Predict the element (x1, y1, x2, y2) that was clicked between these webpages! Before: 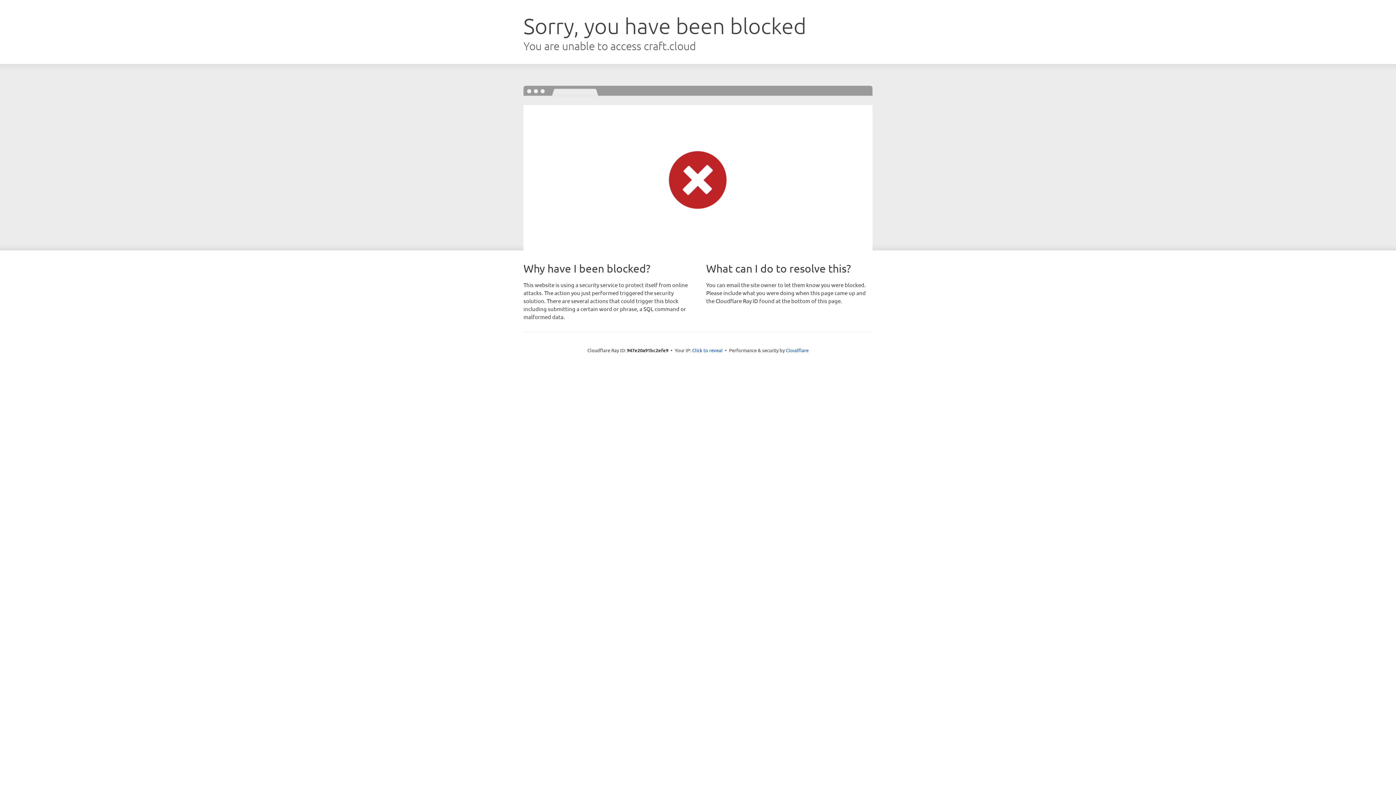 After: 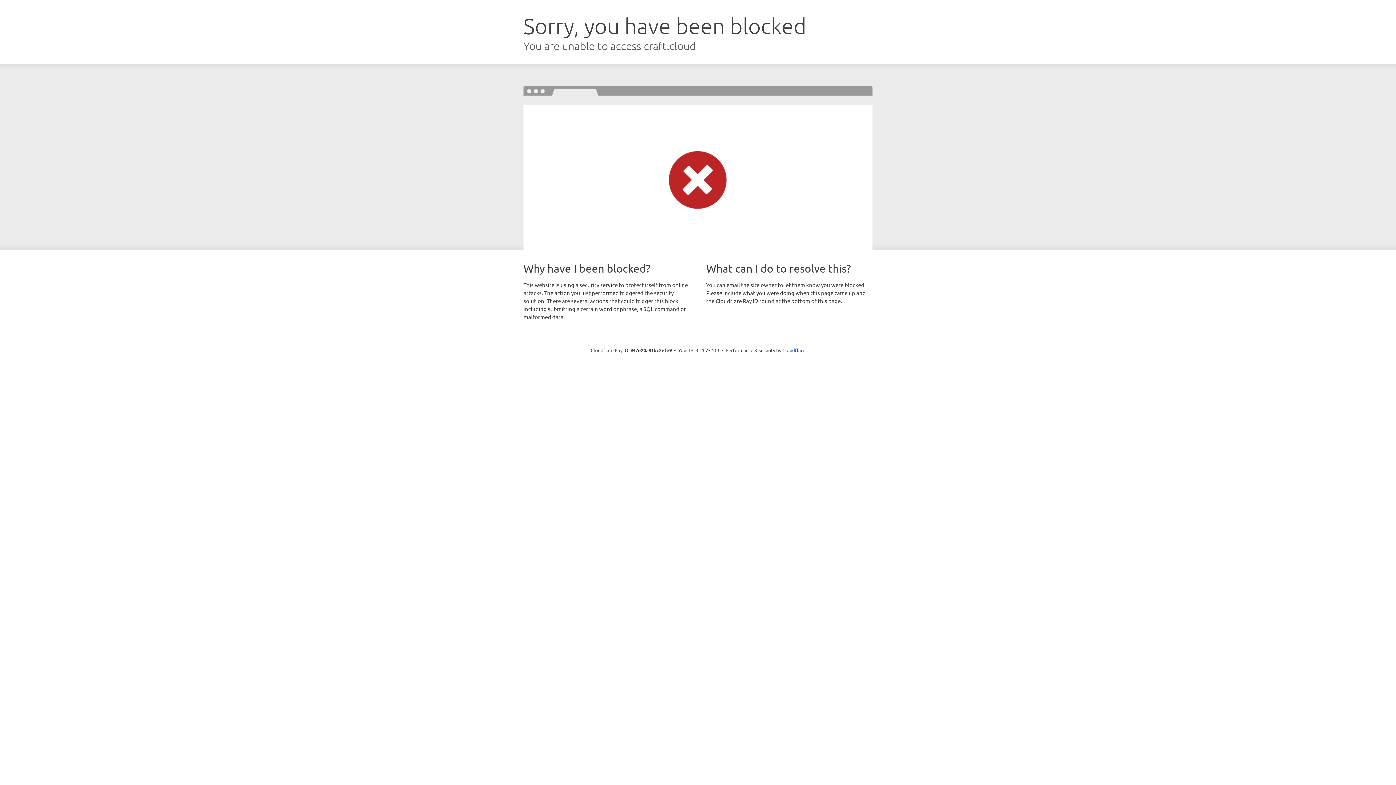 Action: label: Click to reveal bbox: (692, 346, 722, 353)